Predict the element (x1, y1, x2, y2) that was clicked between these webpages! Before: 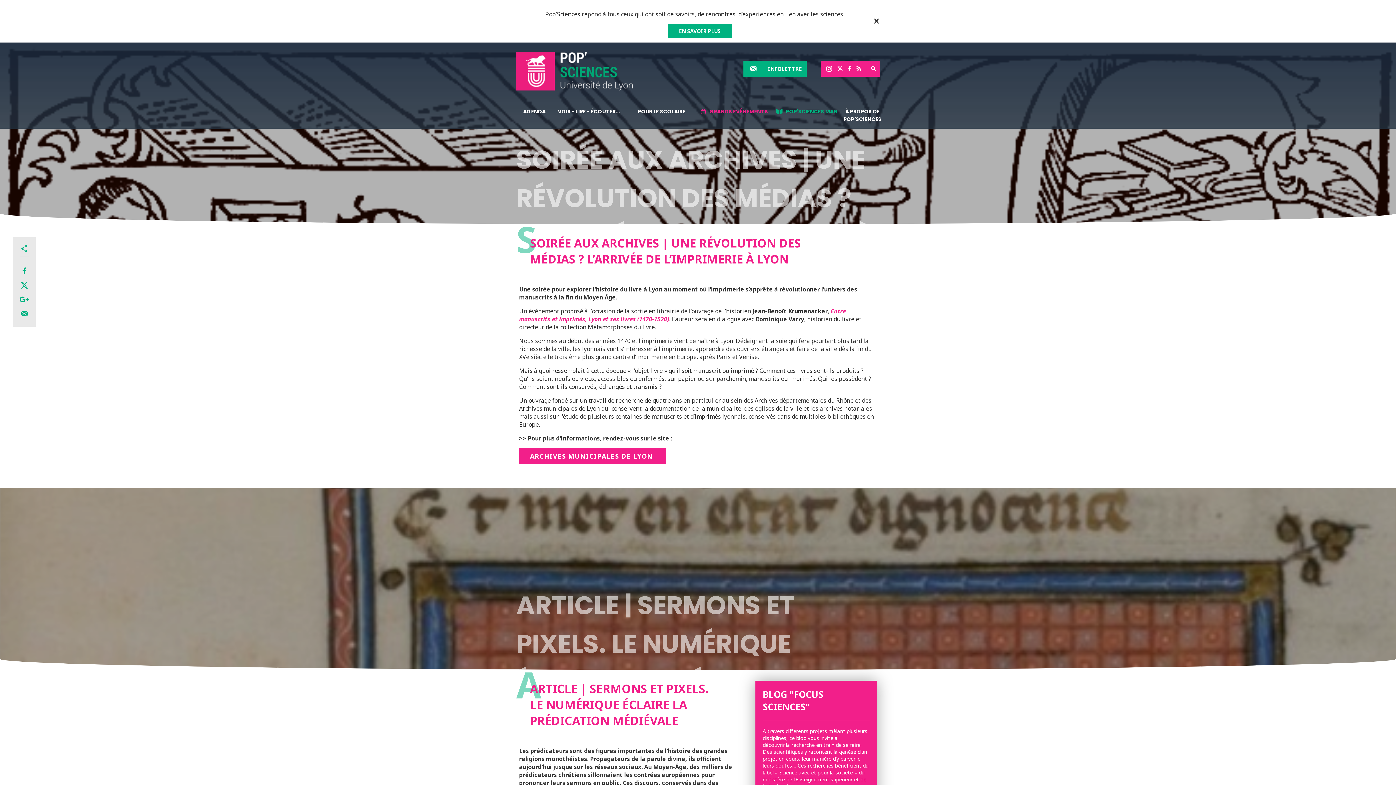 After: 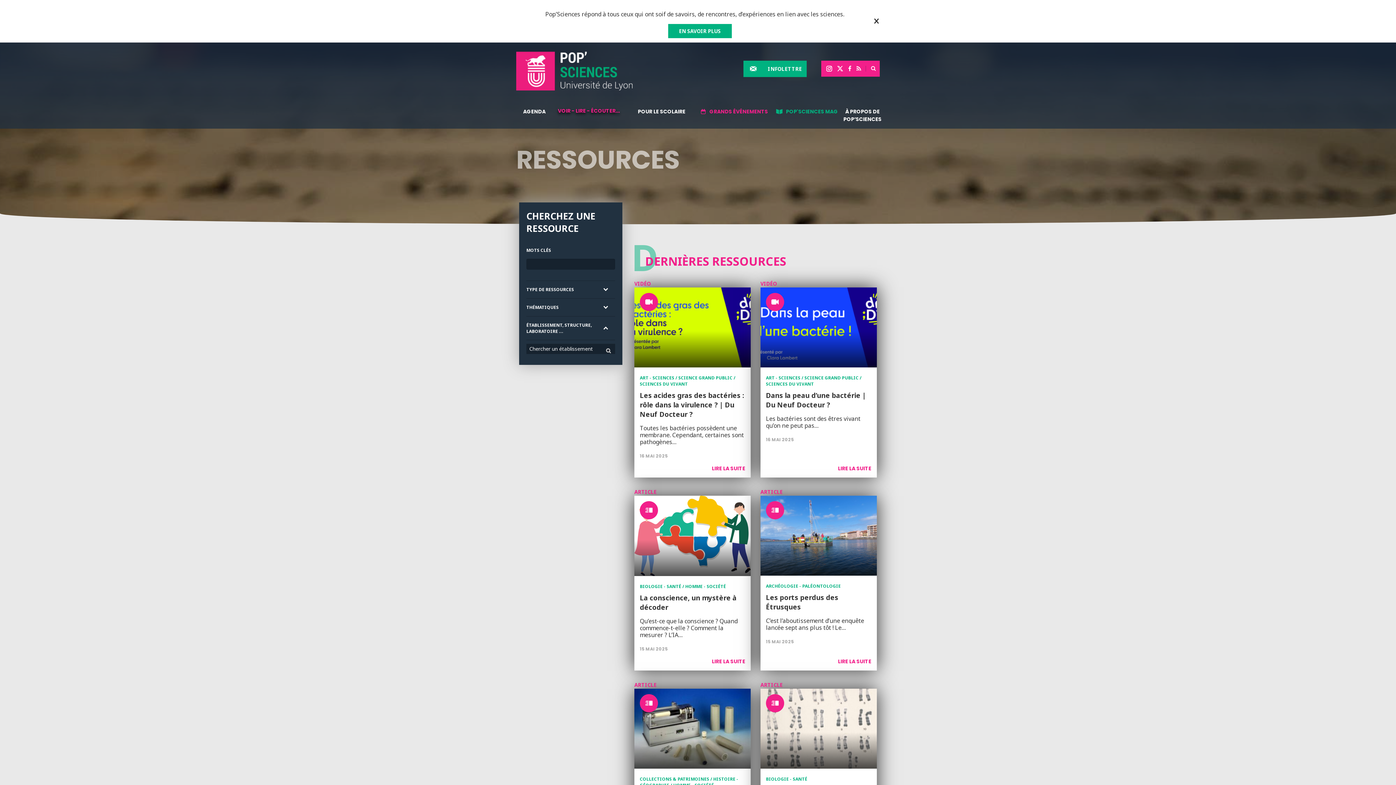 Action: label: VOIR - LIRE - ÉCOUTER... bbox: (558, 108, 620, 121)